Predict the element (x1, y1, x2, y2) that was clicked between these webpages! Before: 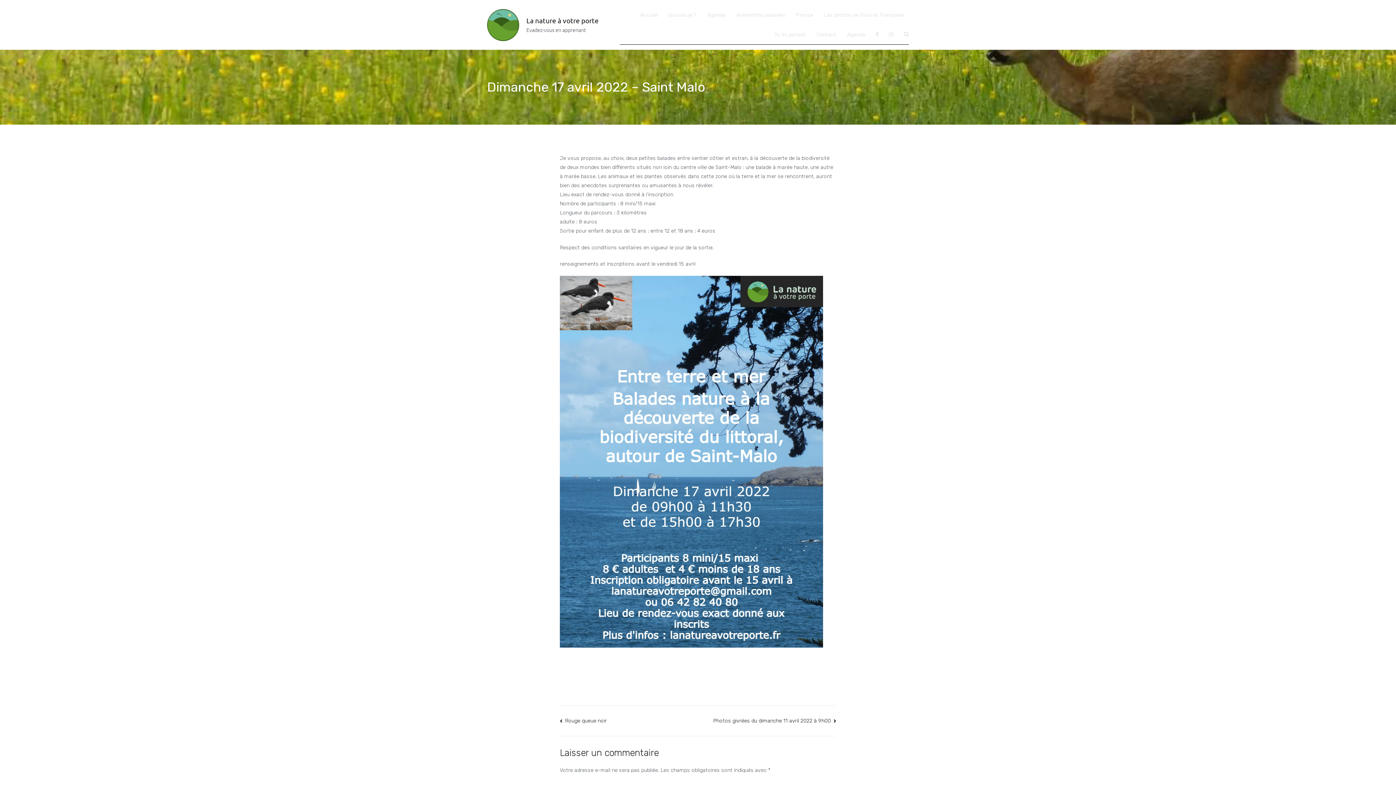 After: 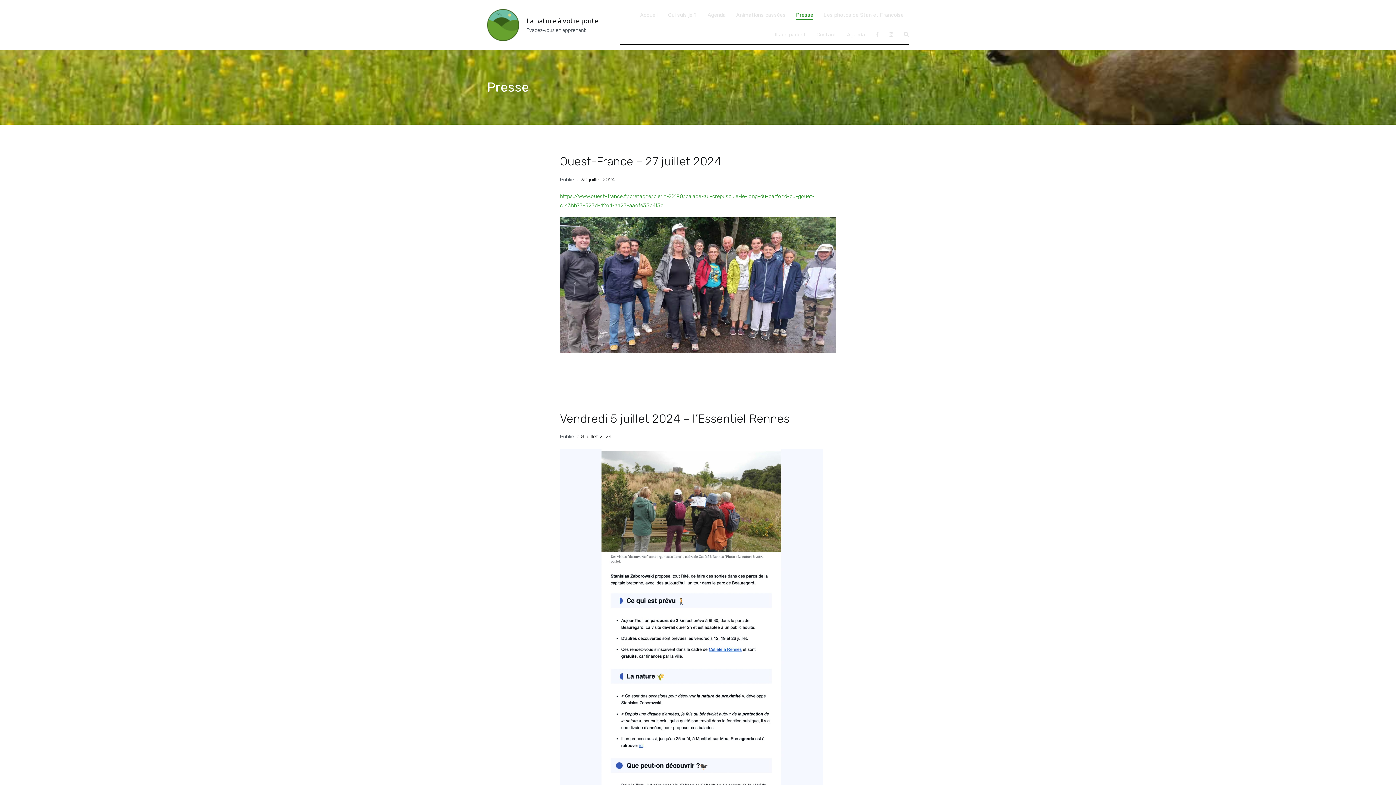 Action: bbox: (796, 10, 813, 19) label: Presse